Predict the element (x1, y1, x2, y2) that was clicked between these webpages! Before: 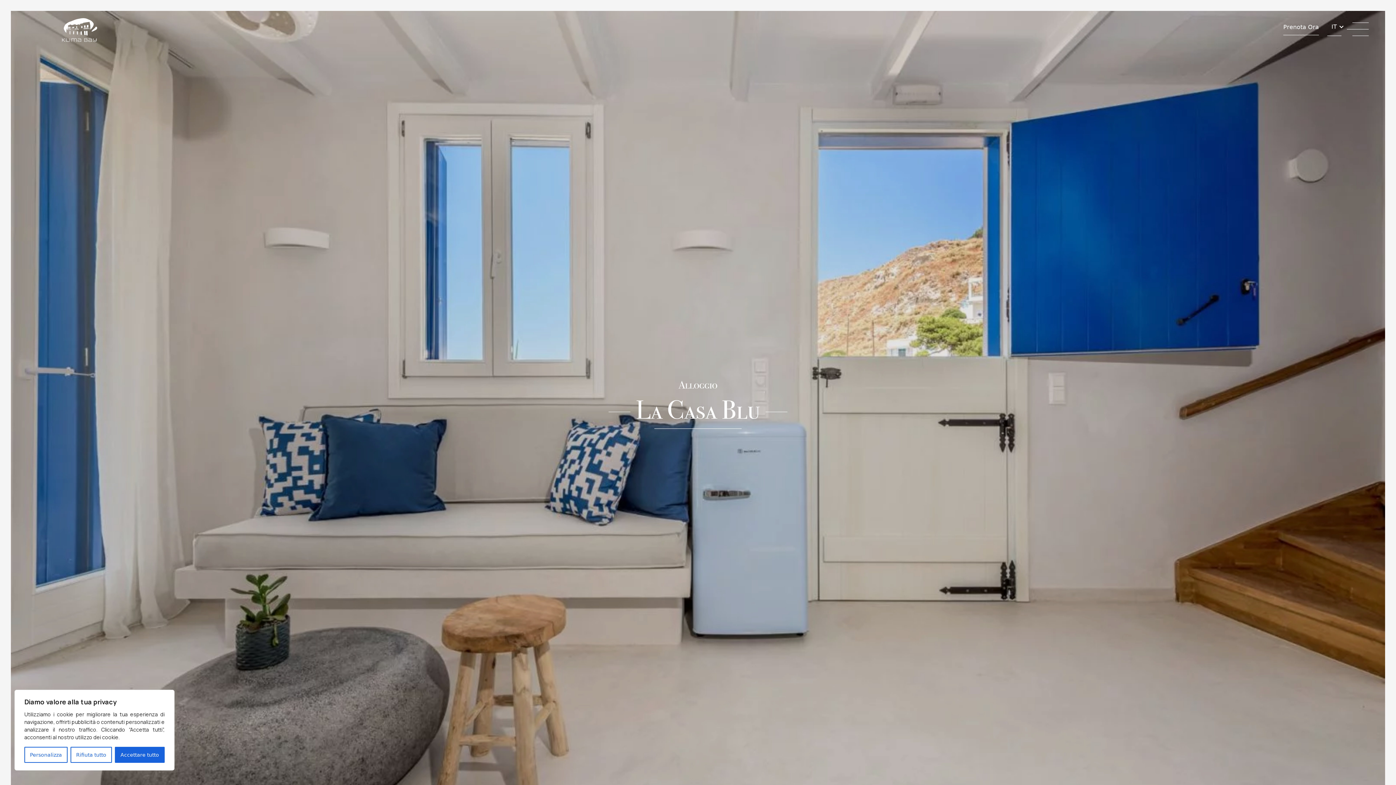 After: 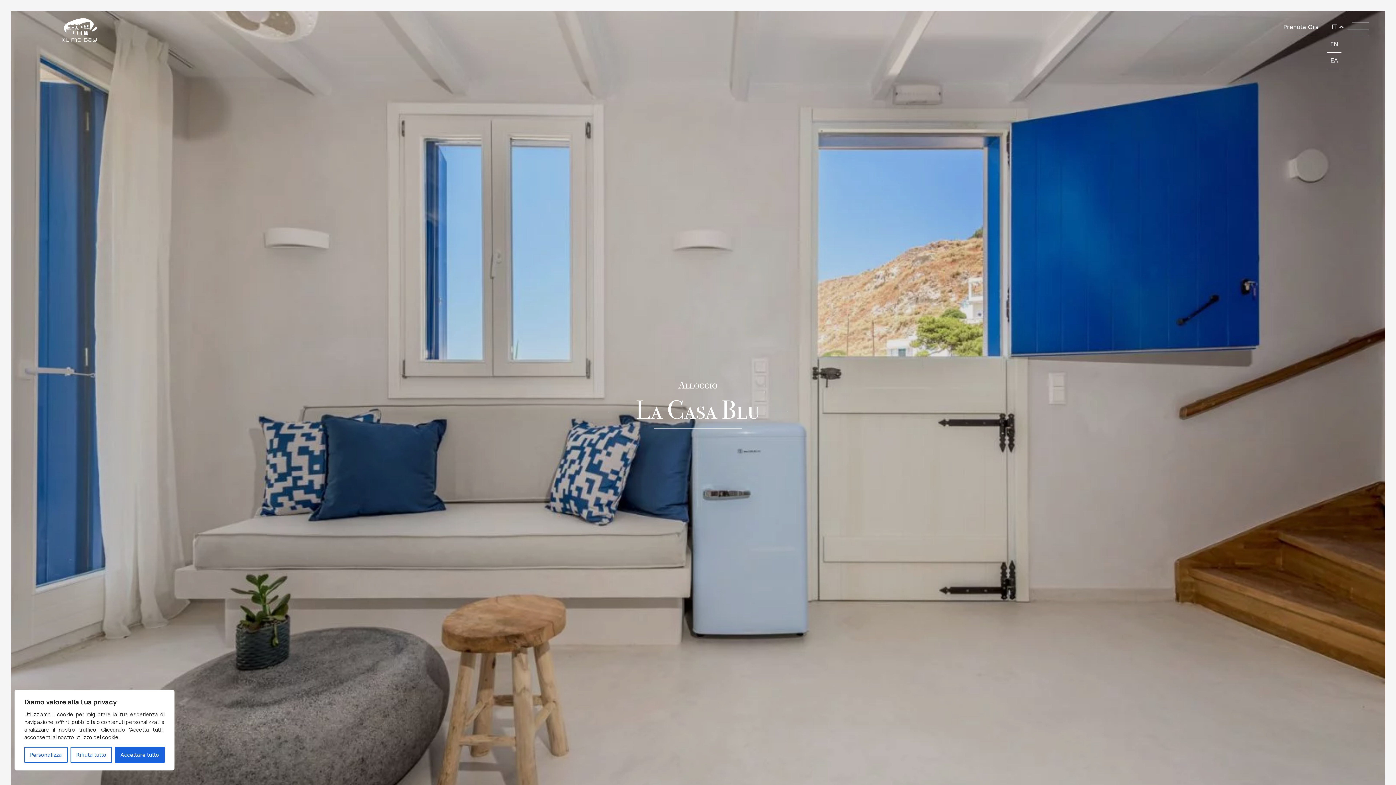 Action: label: IT bbox: (1327, 18, 1341, 36)